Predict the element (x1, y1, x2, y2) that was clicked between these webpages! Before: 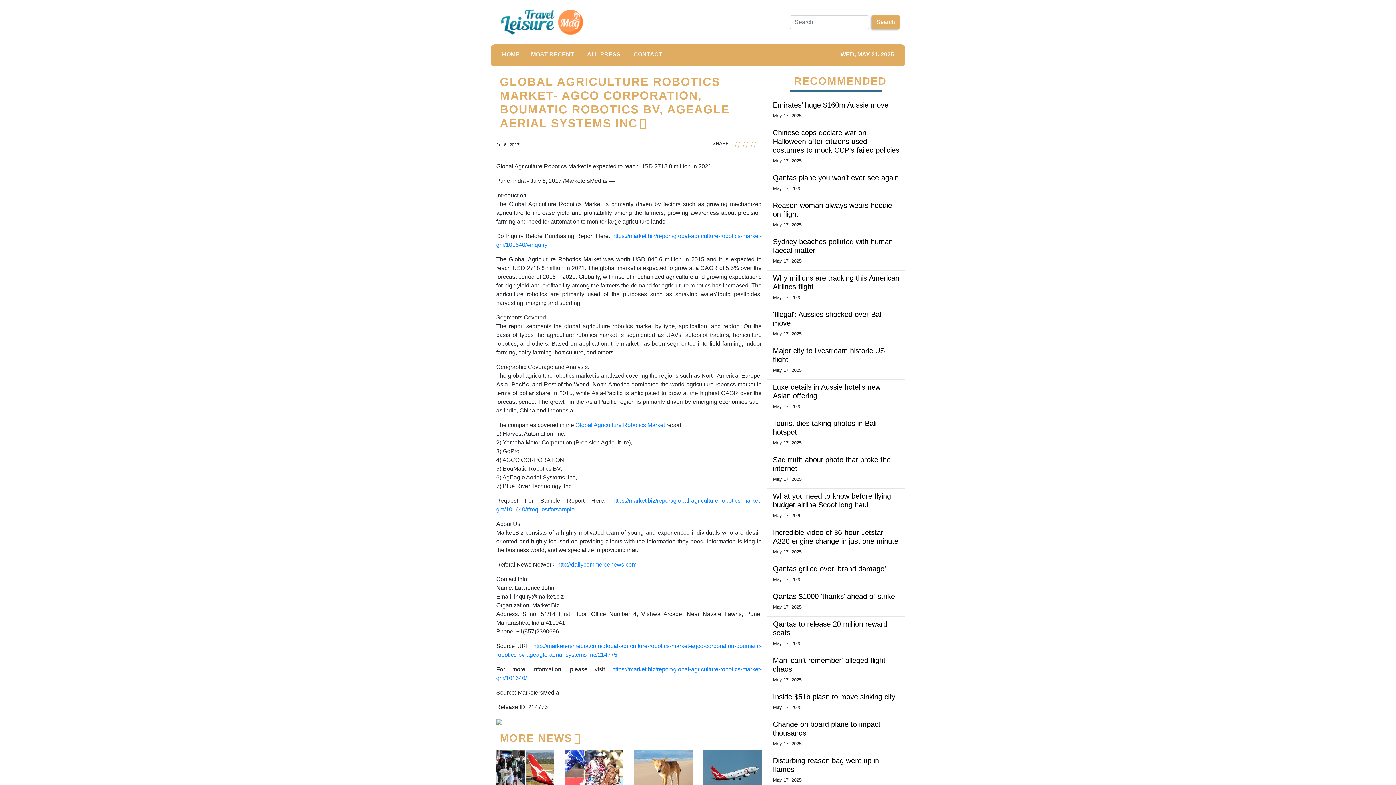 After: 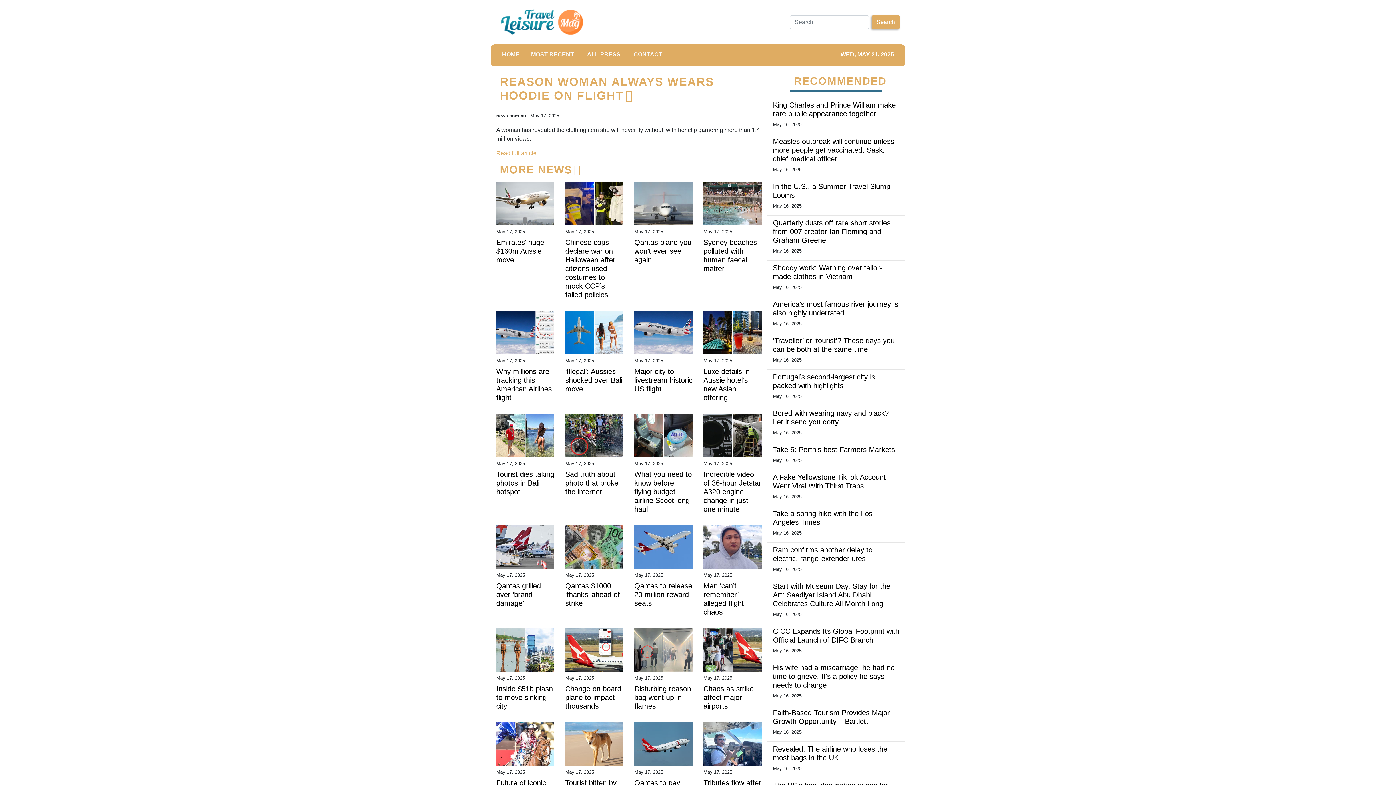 Action: label: Reason woman always wears hoodie on flight bbox: (773, 201, 899, 218)